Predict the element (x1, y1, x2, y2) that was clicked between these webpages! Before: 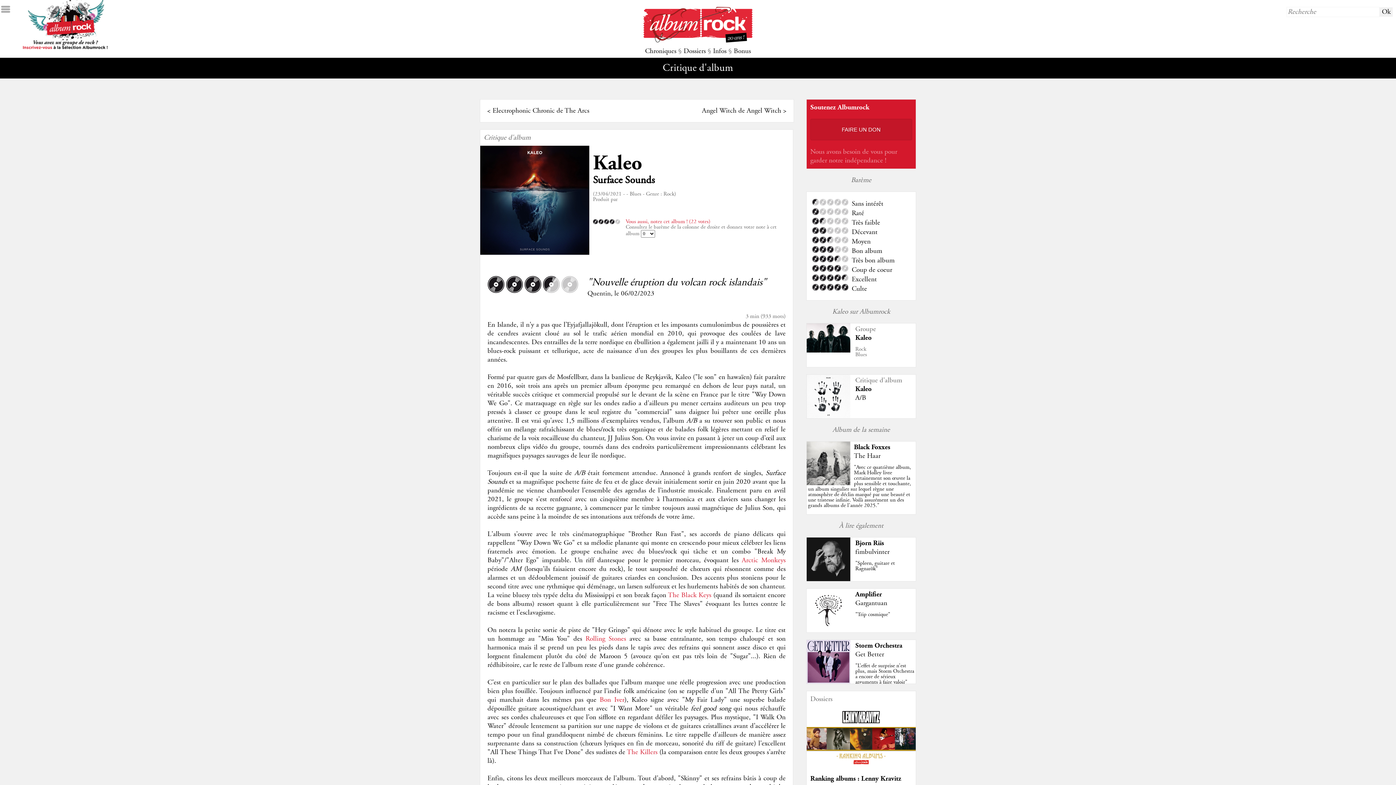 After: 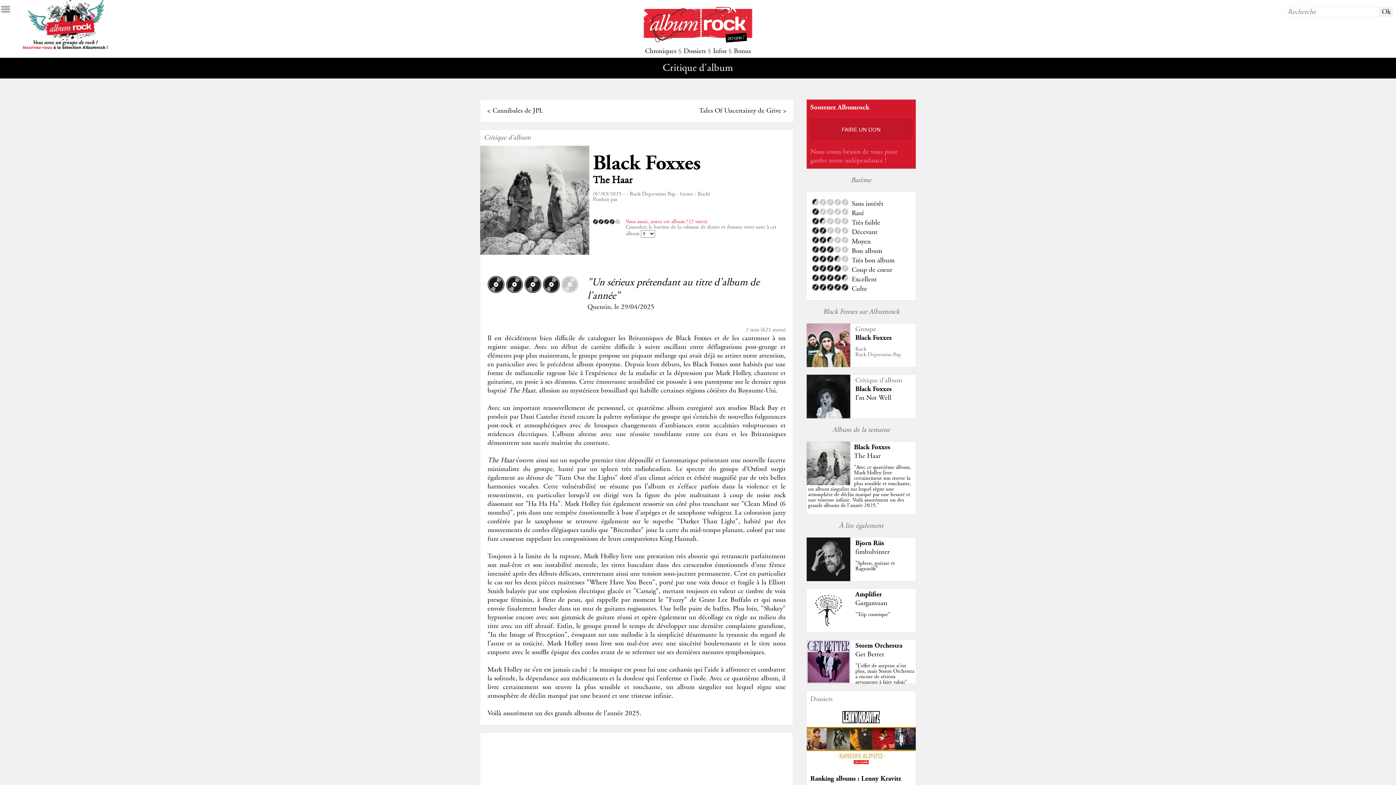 Action: bbox: (806, 479, 850, 488)